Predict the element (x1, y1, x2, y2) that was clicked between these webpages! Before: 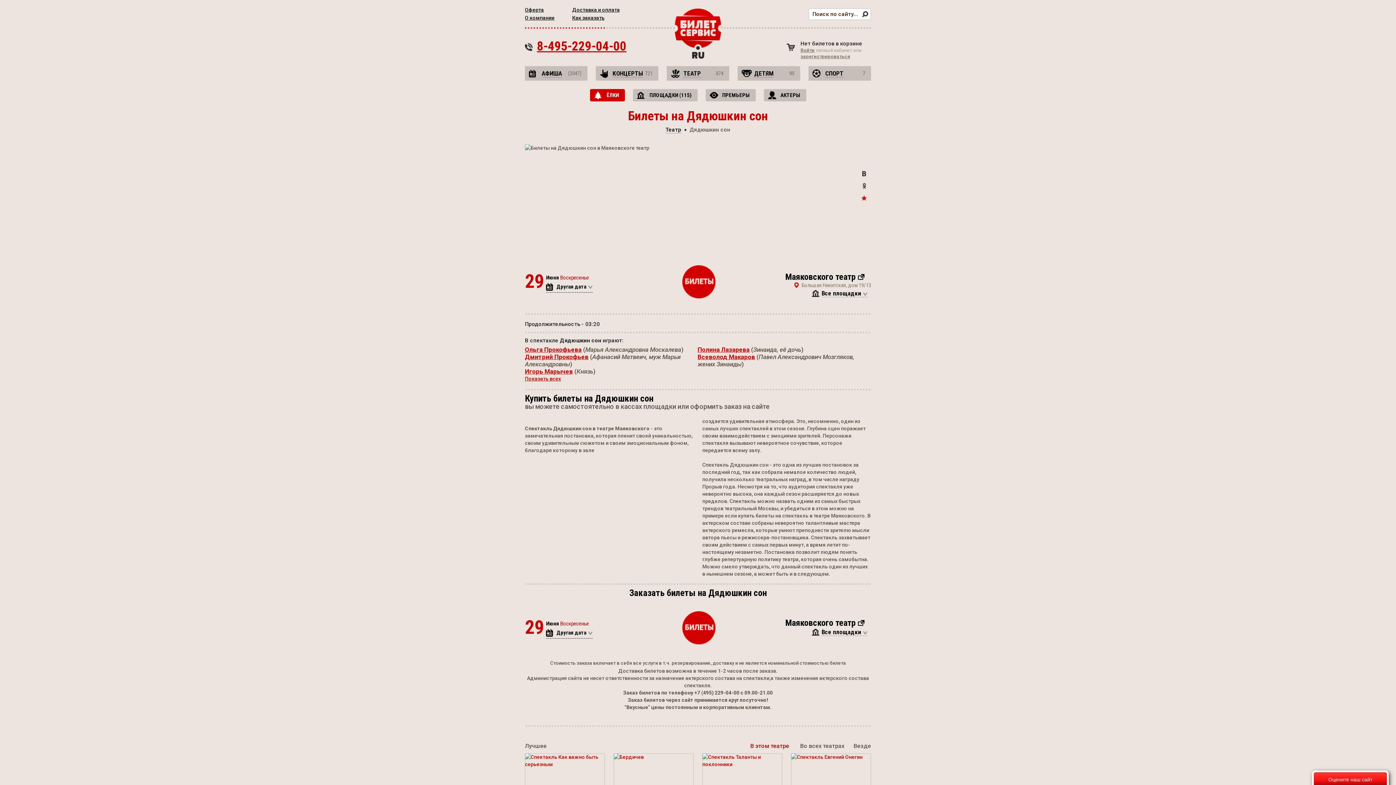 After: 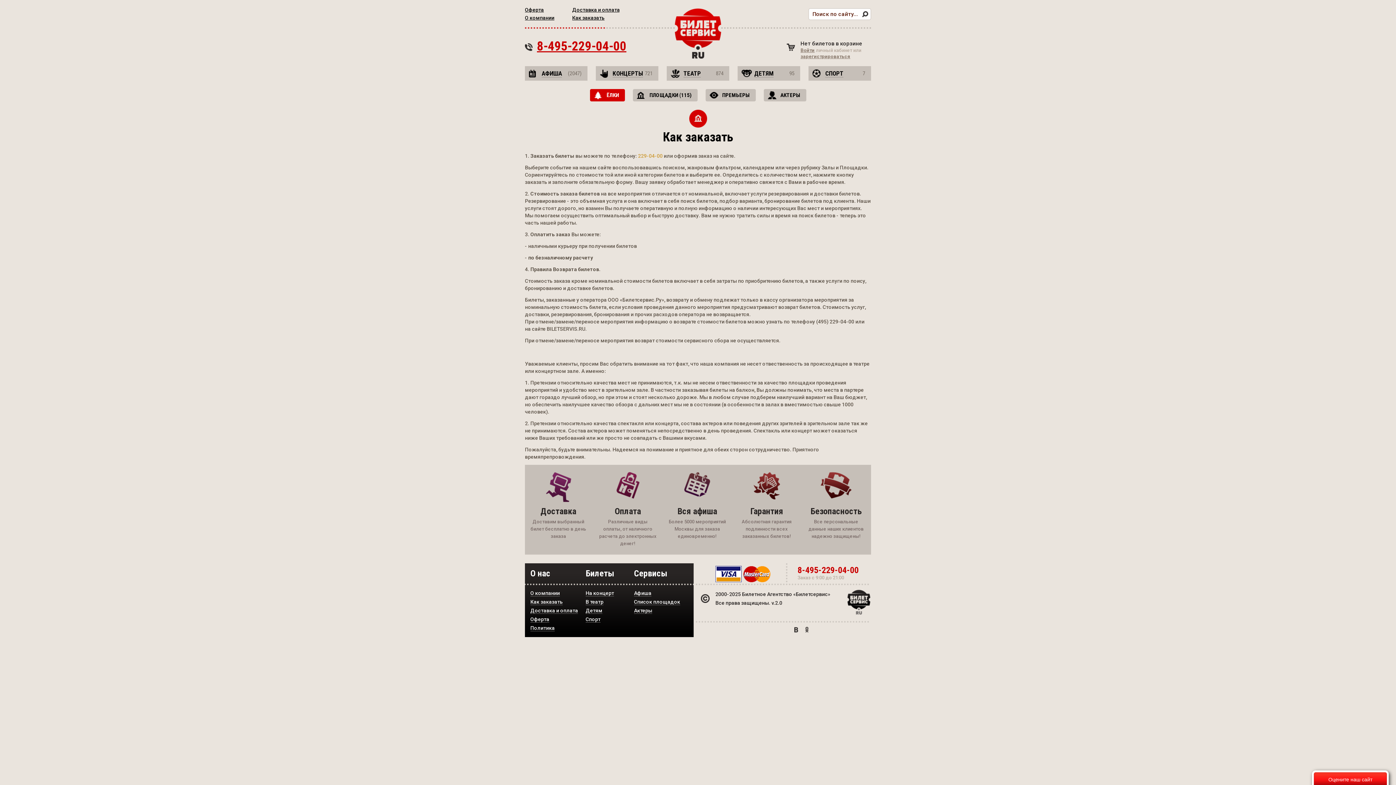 Action: label: Как заказать bbox: (572, 14, 604, 20)